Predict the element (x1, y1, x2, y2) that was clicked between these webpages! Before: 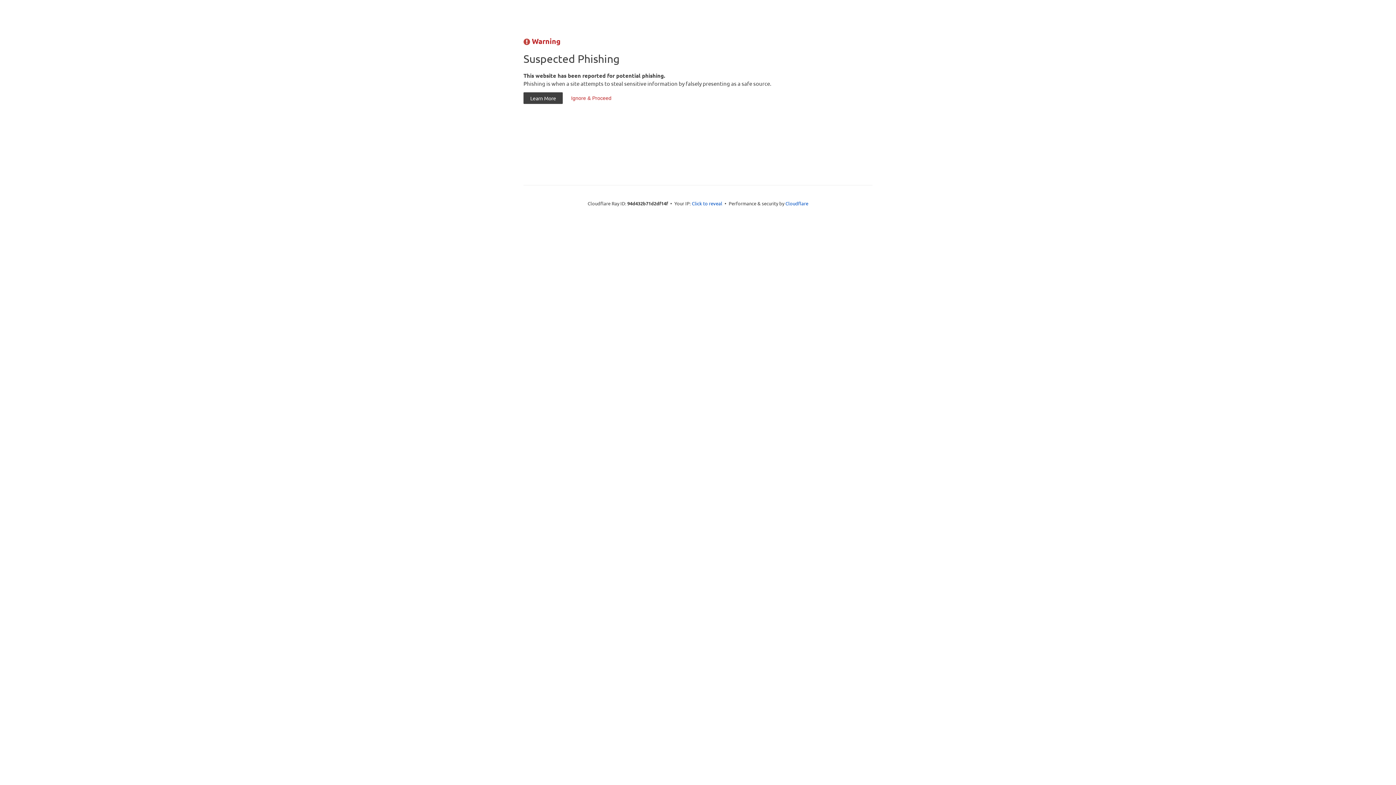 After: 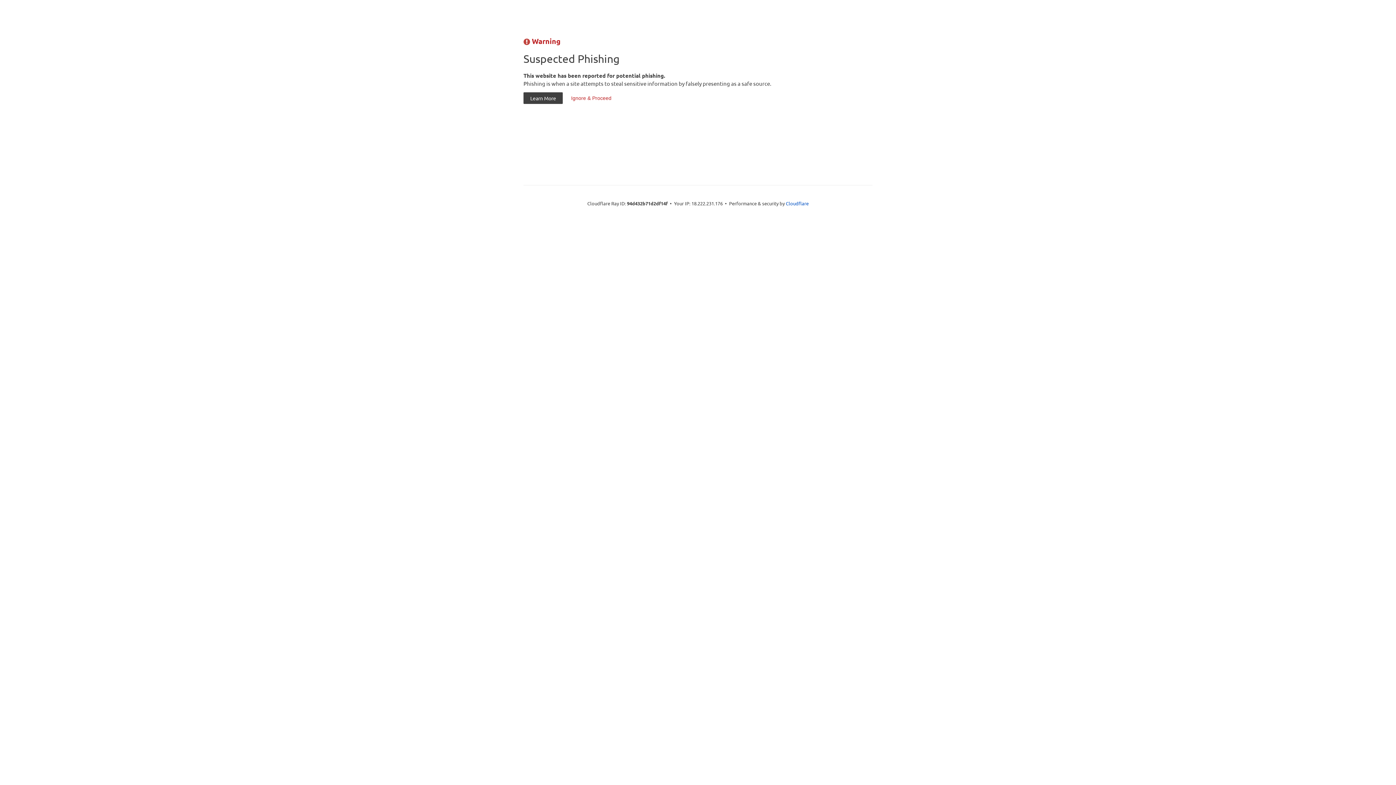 Action: label: Click to reveal bbox: (692, 199, 722, 206)